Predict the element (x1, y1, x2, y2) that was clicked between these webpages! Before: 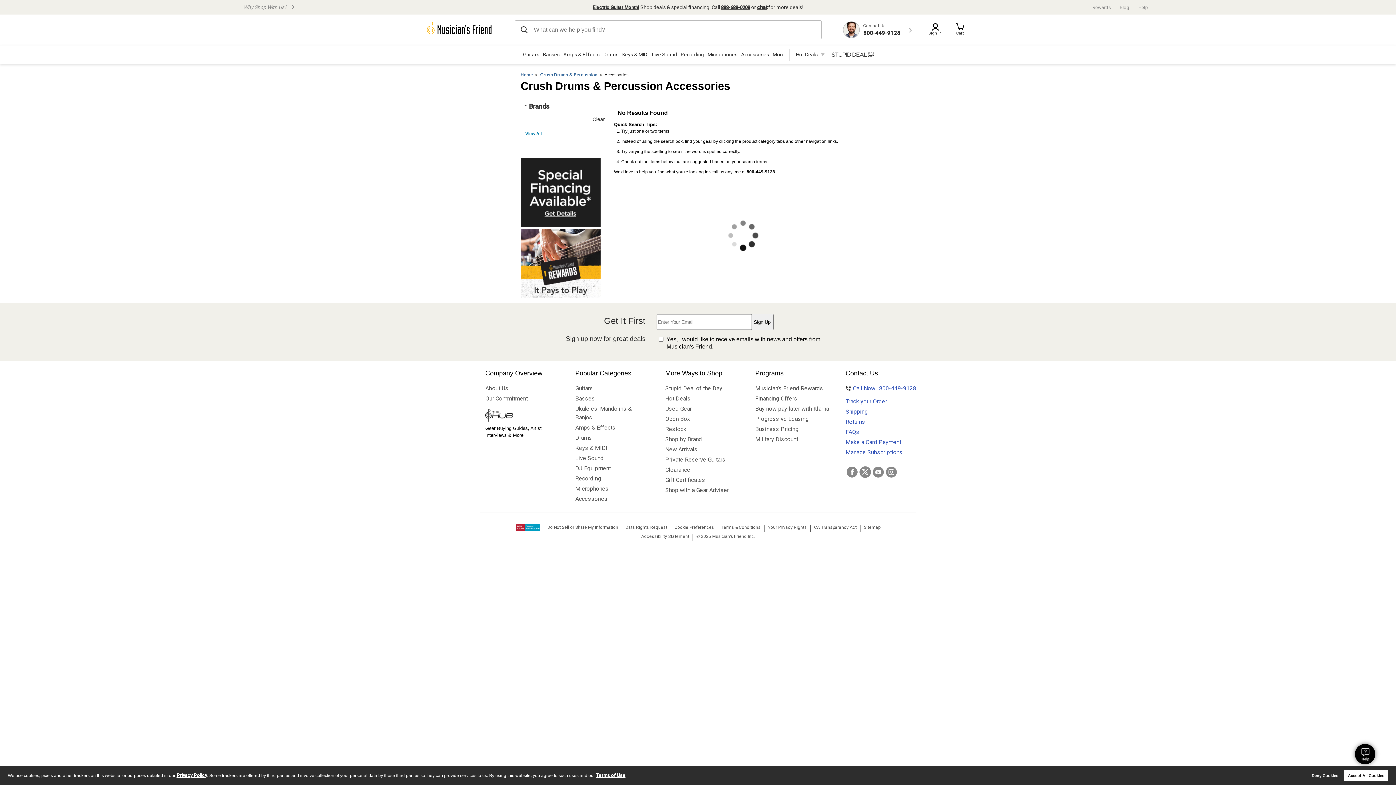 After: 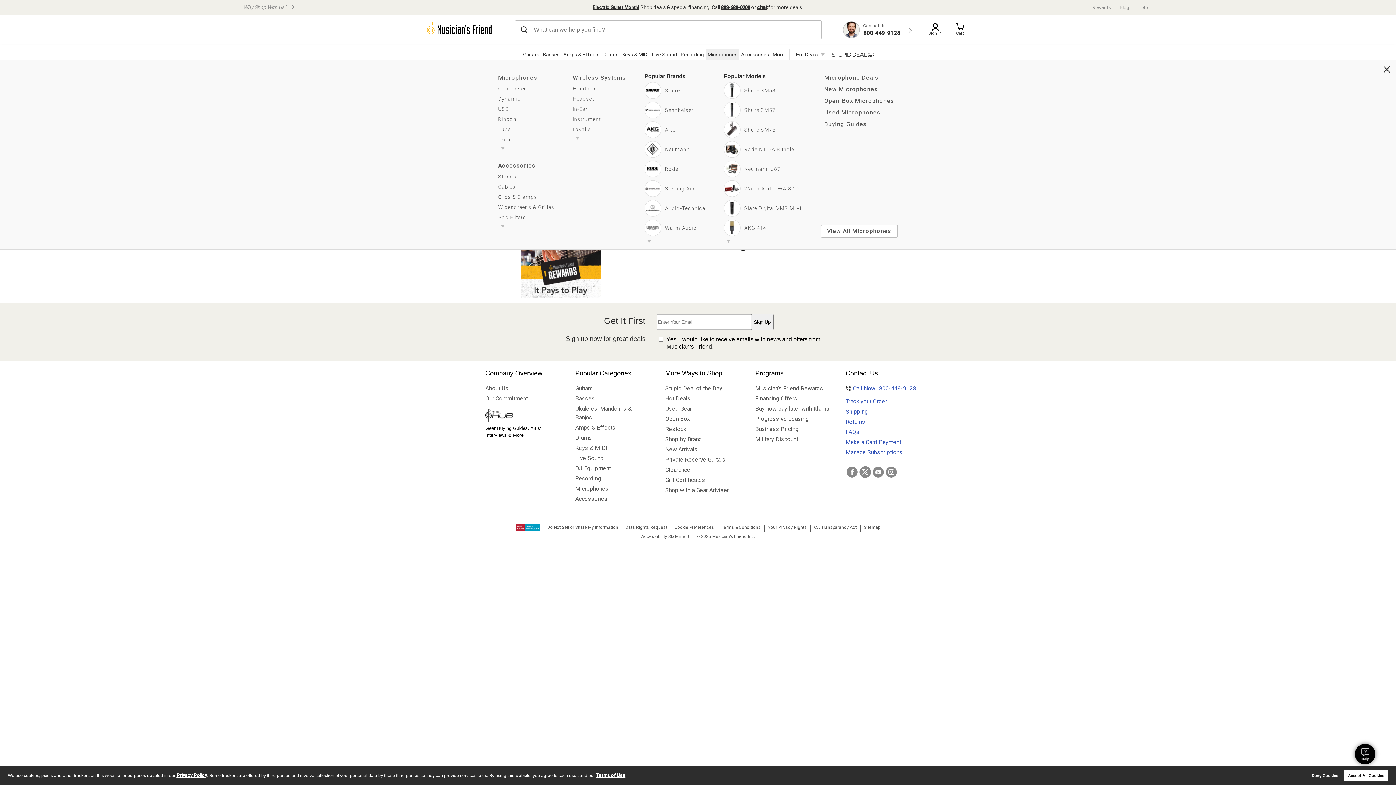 Action: label: Microphones bbox: (706, 48, 739, 60)